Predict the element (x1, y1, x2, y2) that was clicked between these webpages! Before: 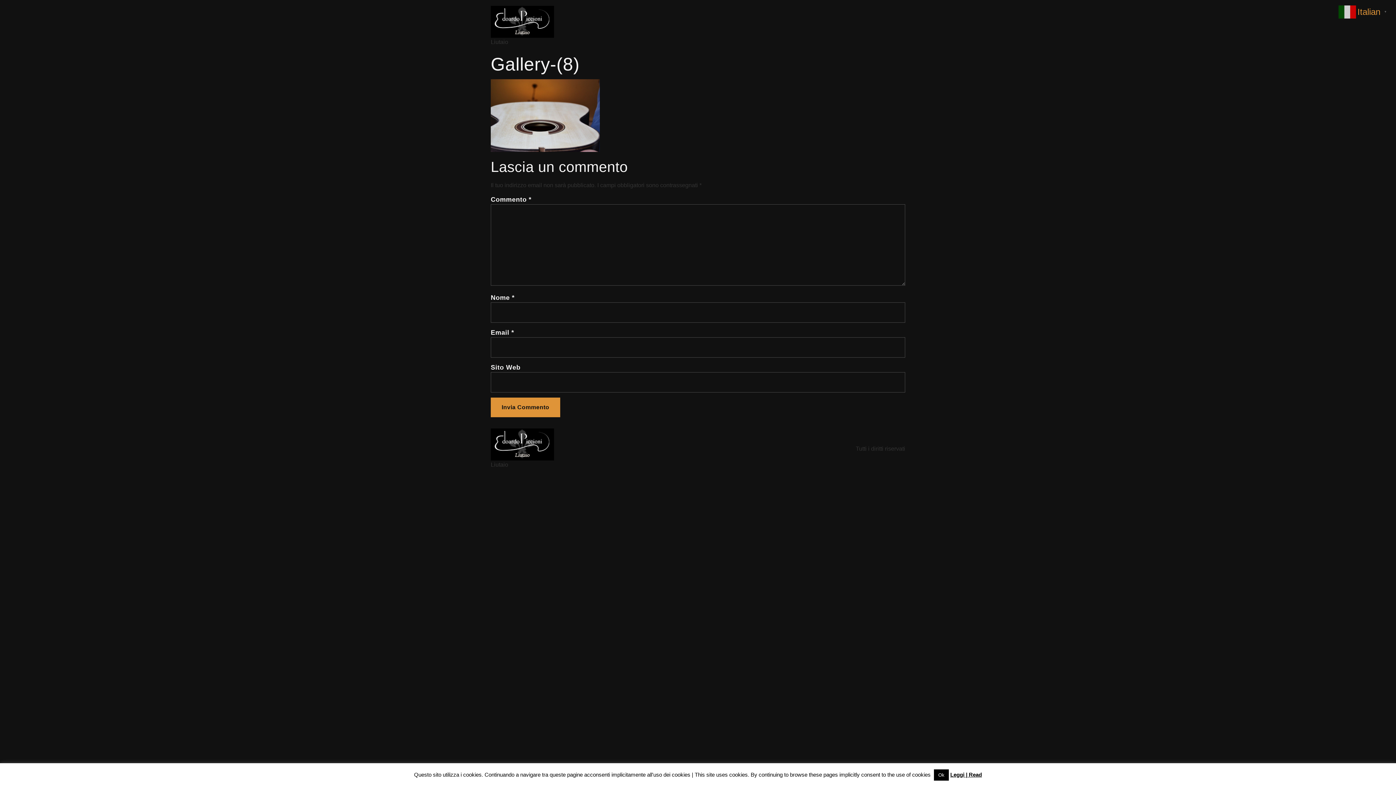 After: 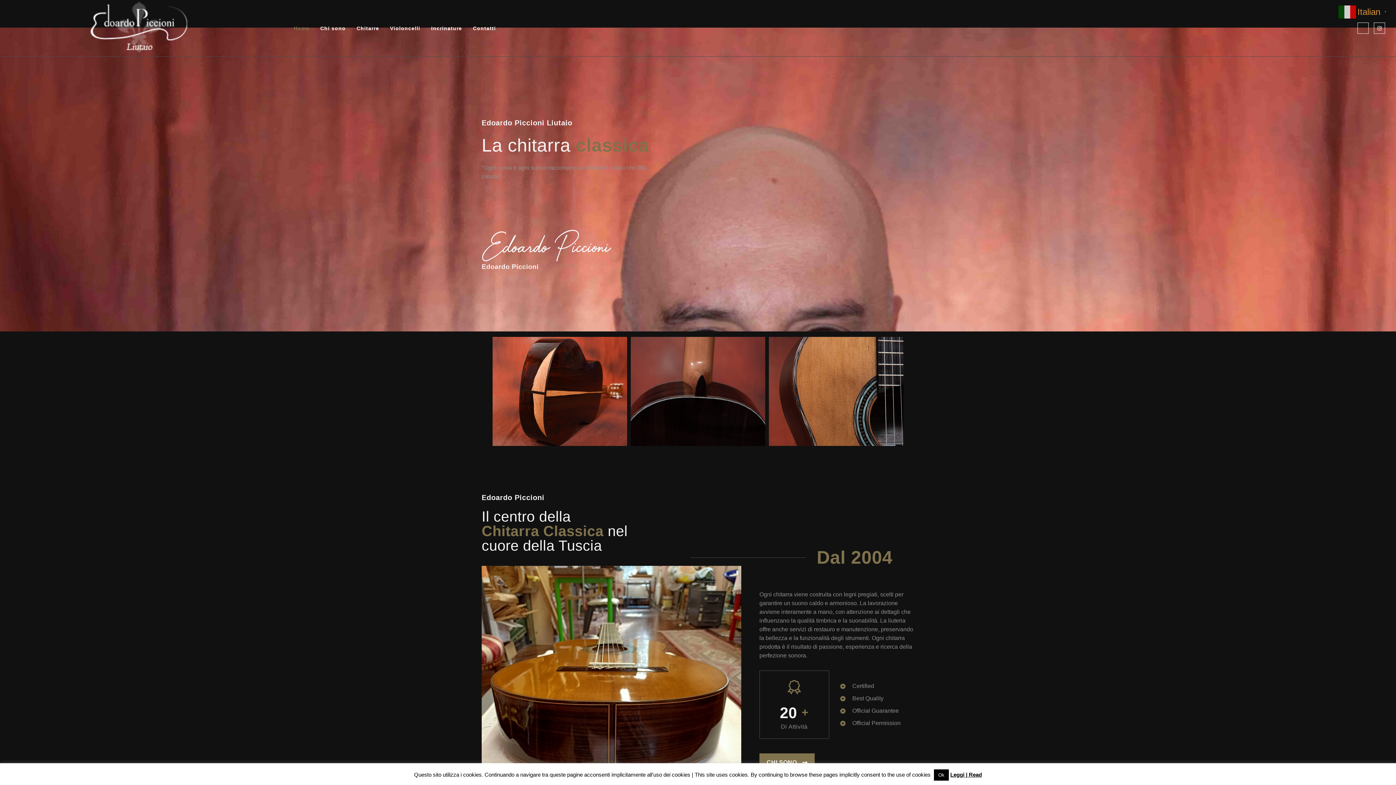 Action: bbox: (490, 428, 554, 460)